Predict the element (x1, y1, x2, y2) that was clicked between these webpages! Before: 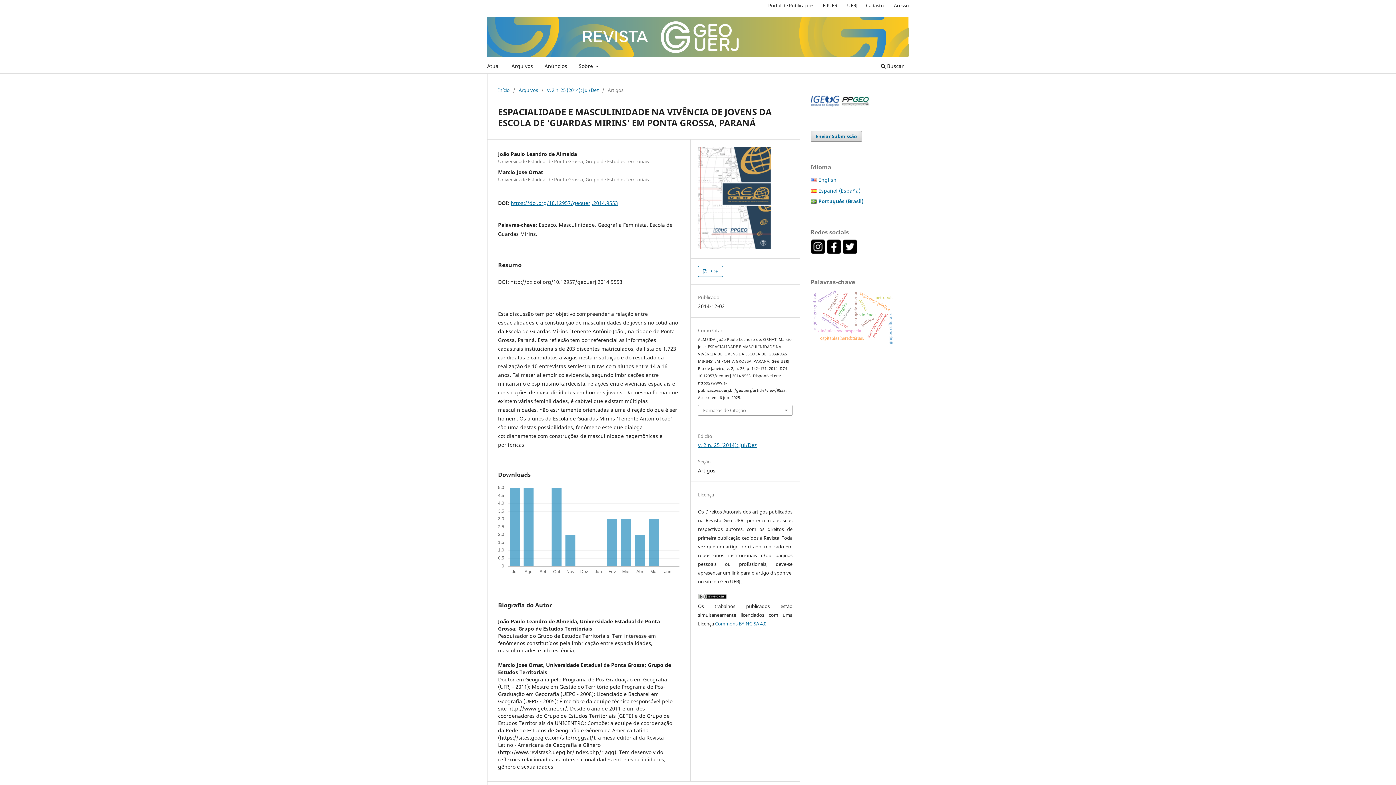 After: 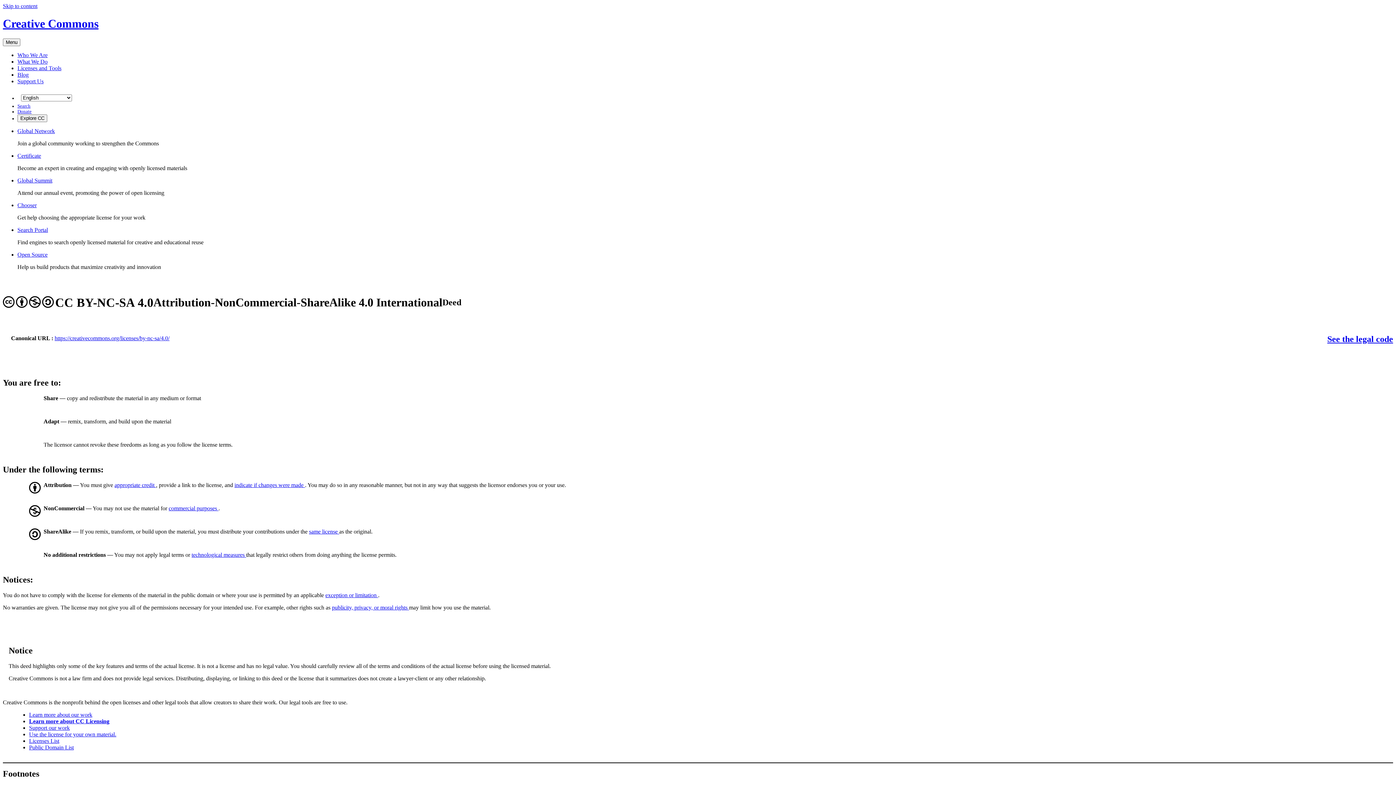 Action: bbox: (698, 594, 727, 601)